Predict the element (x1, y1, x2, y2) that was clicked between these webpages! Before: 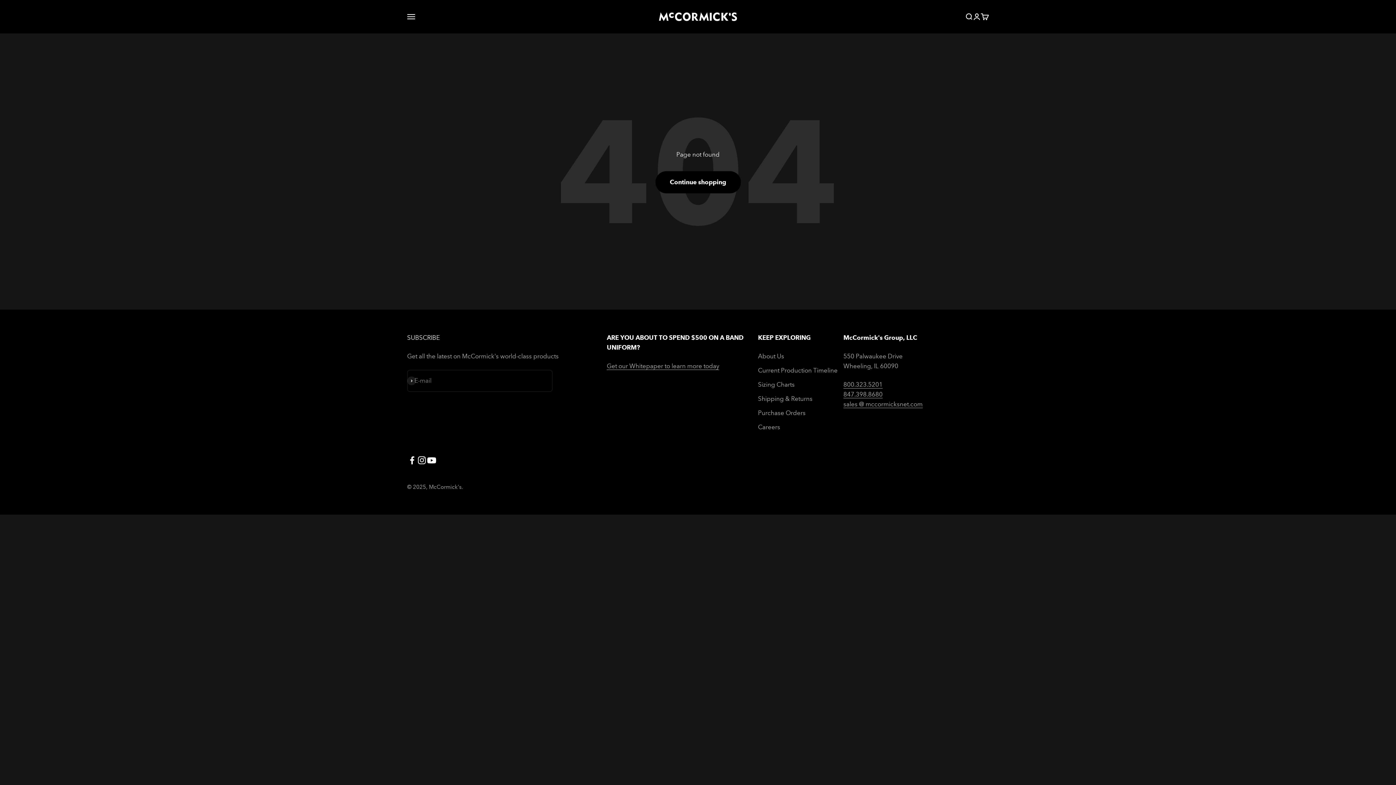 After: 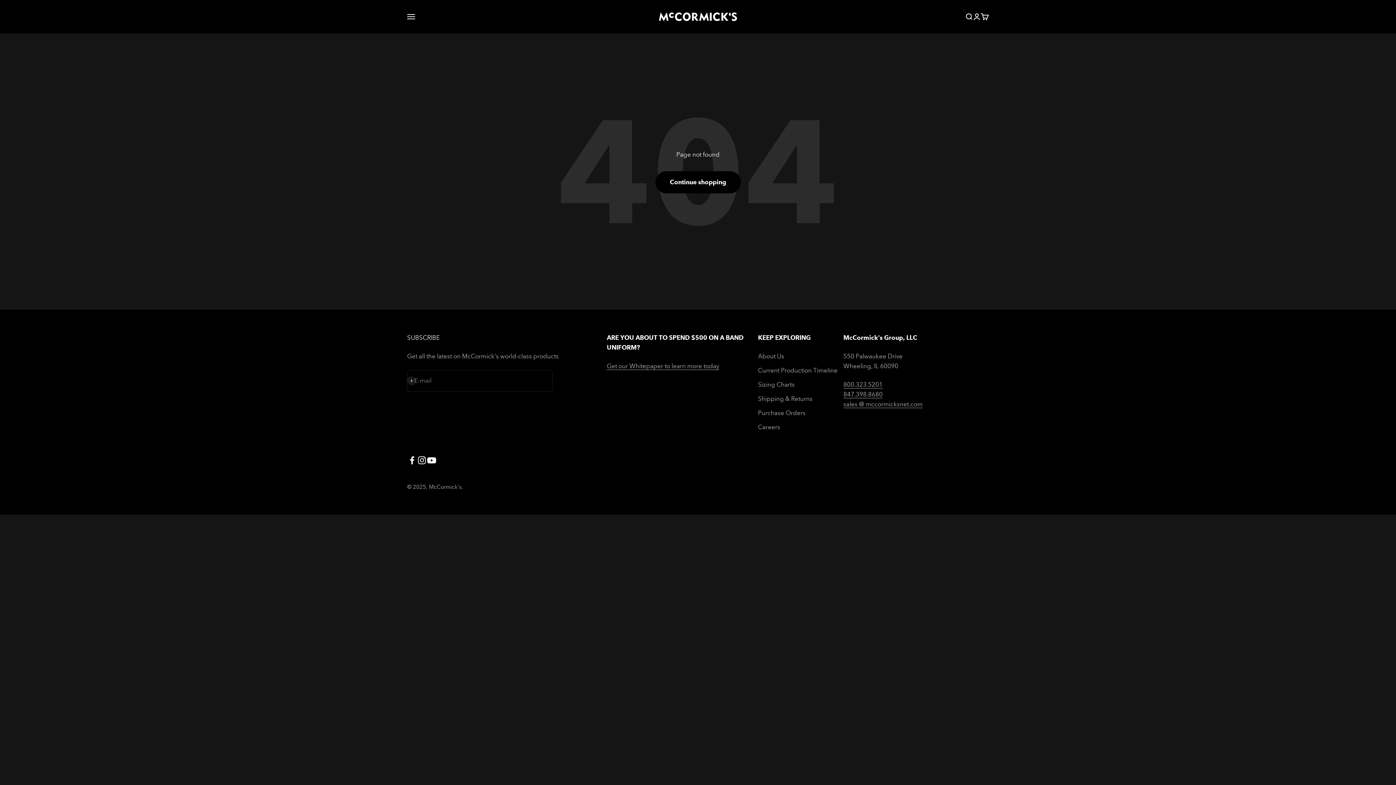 Action: bbox: (426, 455, 436, 465) label: Follow on YouTube